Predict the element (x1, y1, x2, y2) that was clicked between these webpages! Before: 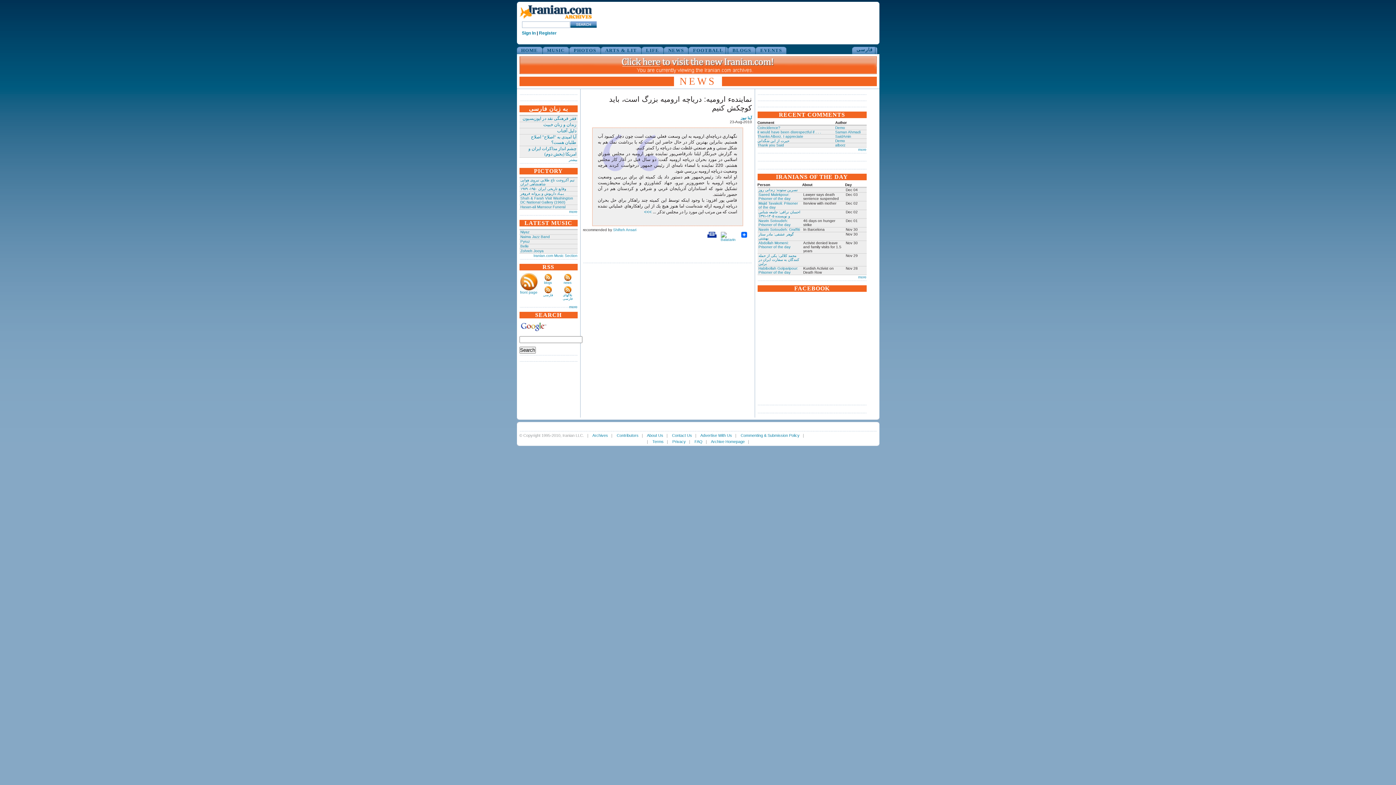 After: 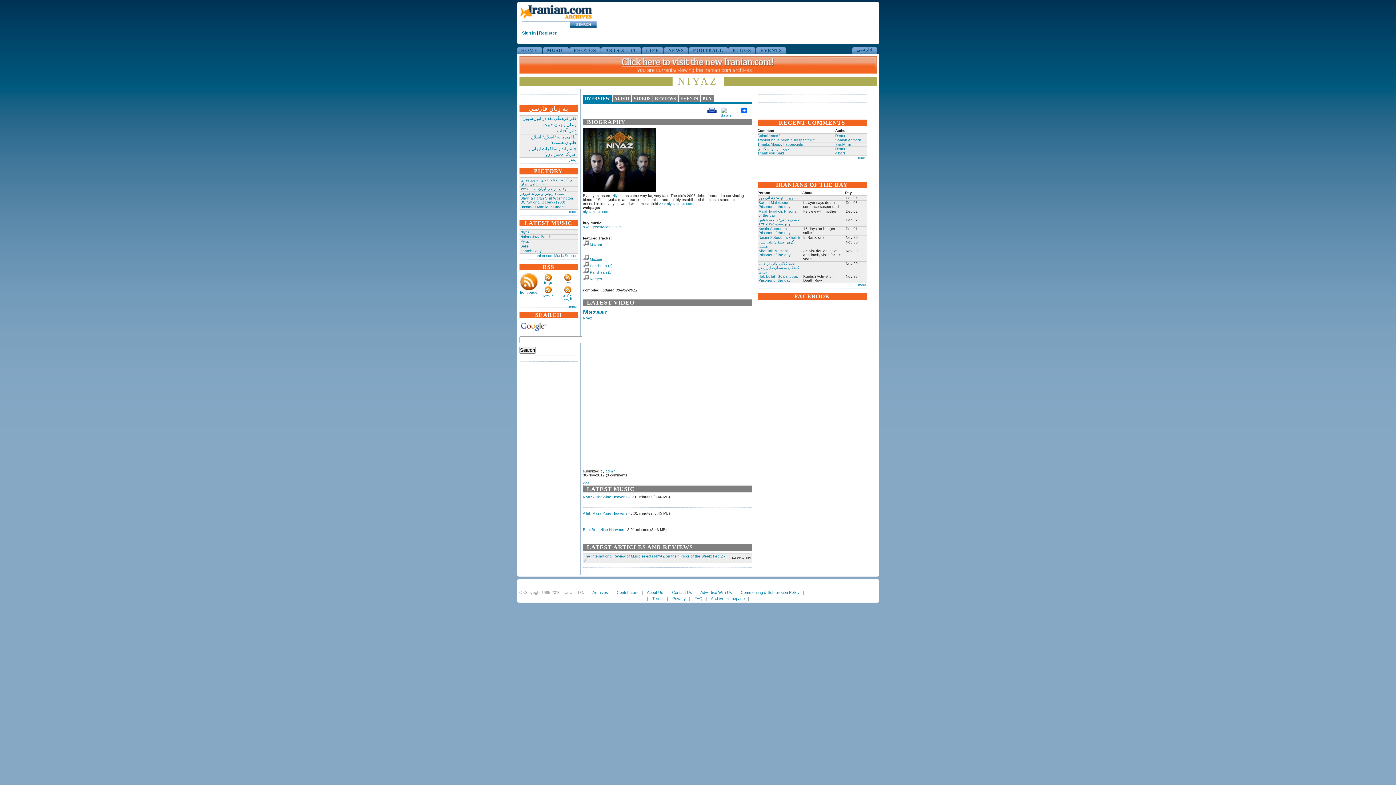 Action: label: Niyaz bbox: (520, 230, 529, 234)